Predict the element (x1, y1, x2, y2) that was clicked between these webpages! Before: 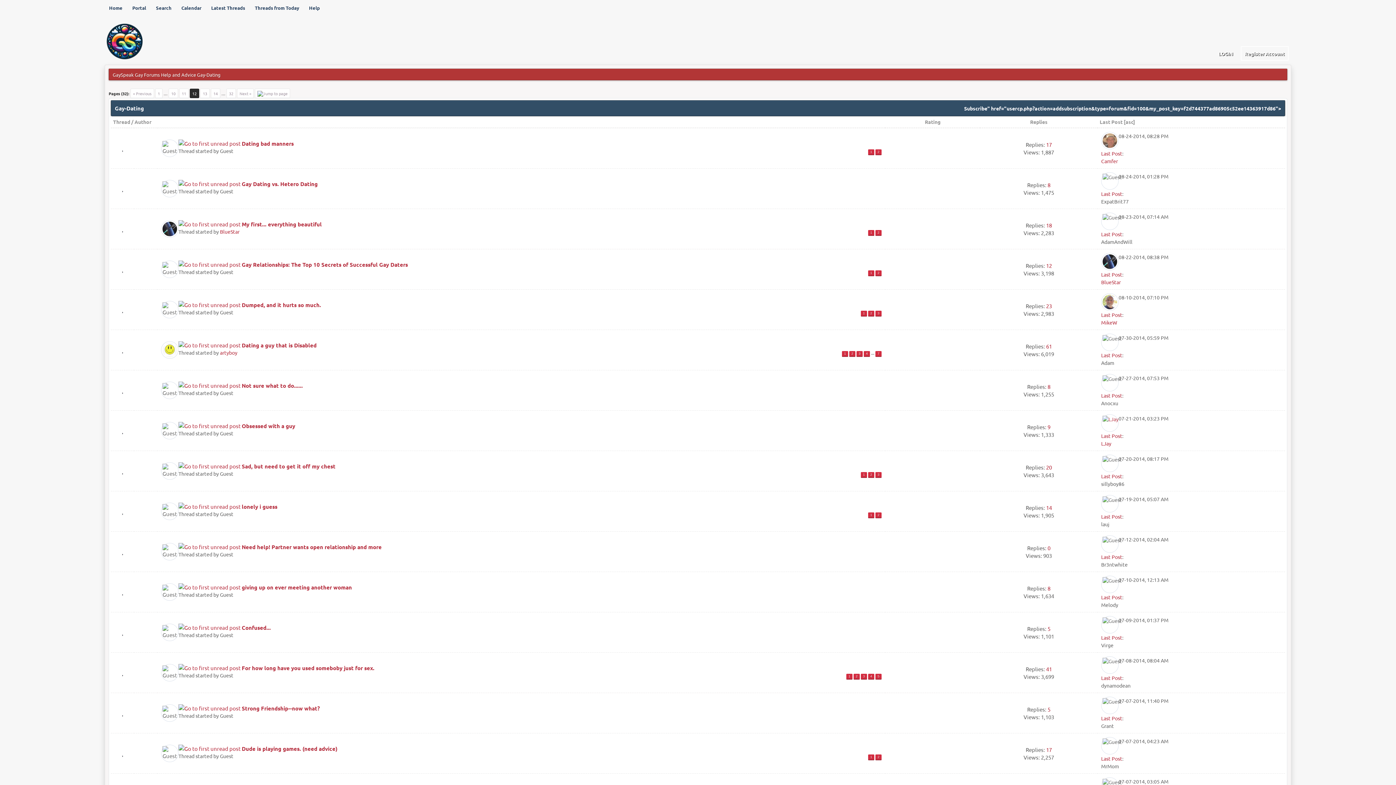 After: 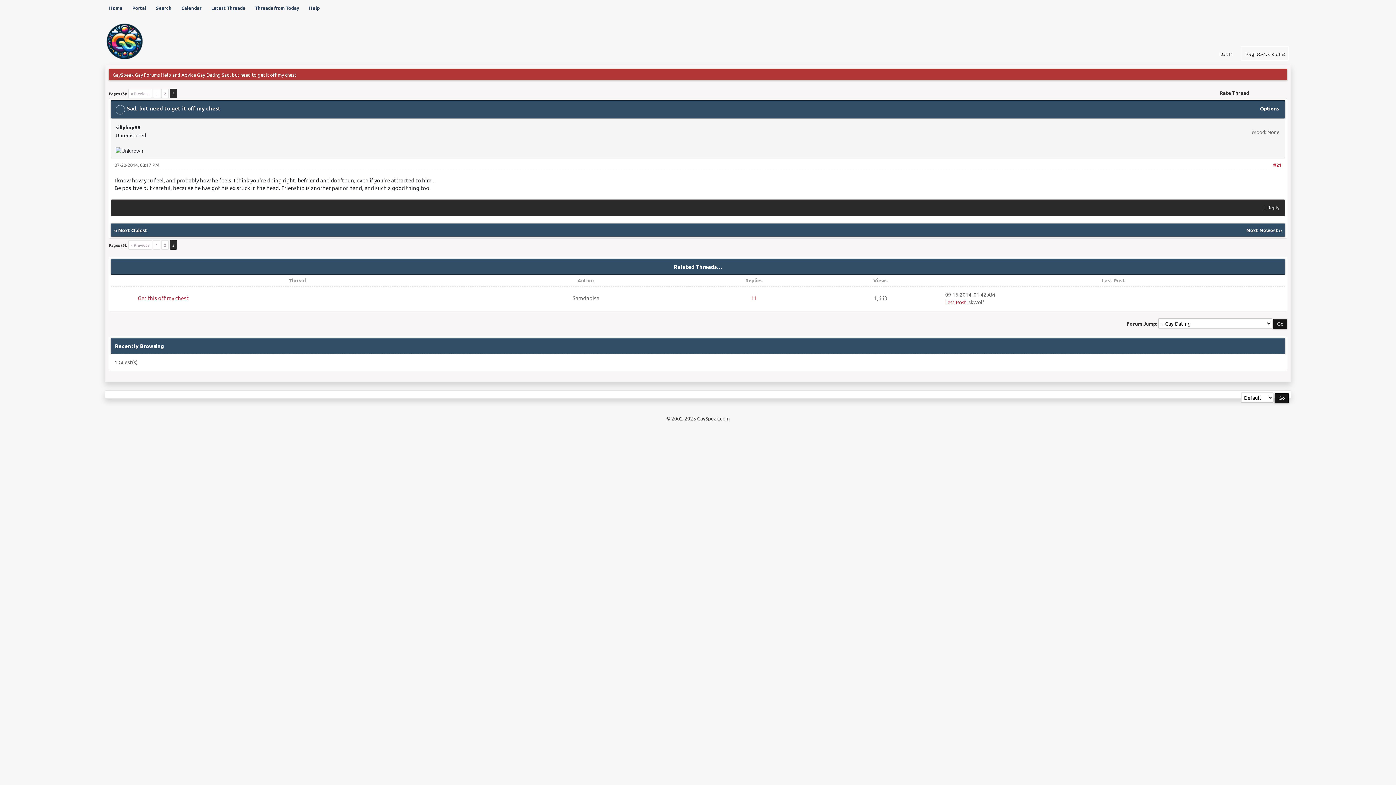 Action: bbox: (178, 462, 240, 469)